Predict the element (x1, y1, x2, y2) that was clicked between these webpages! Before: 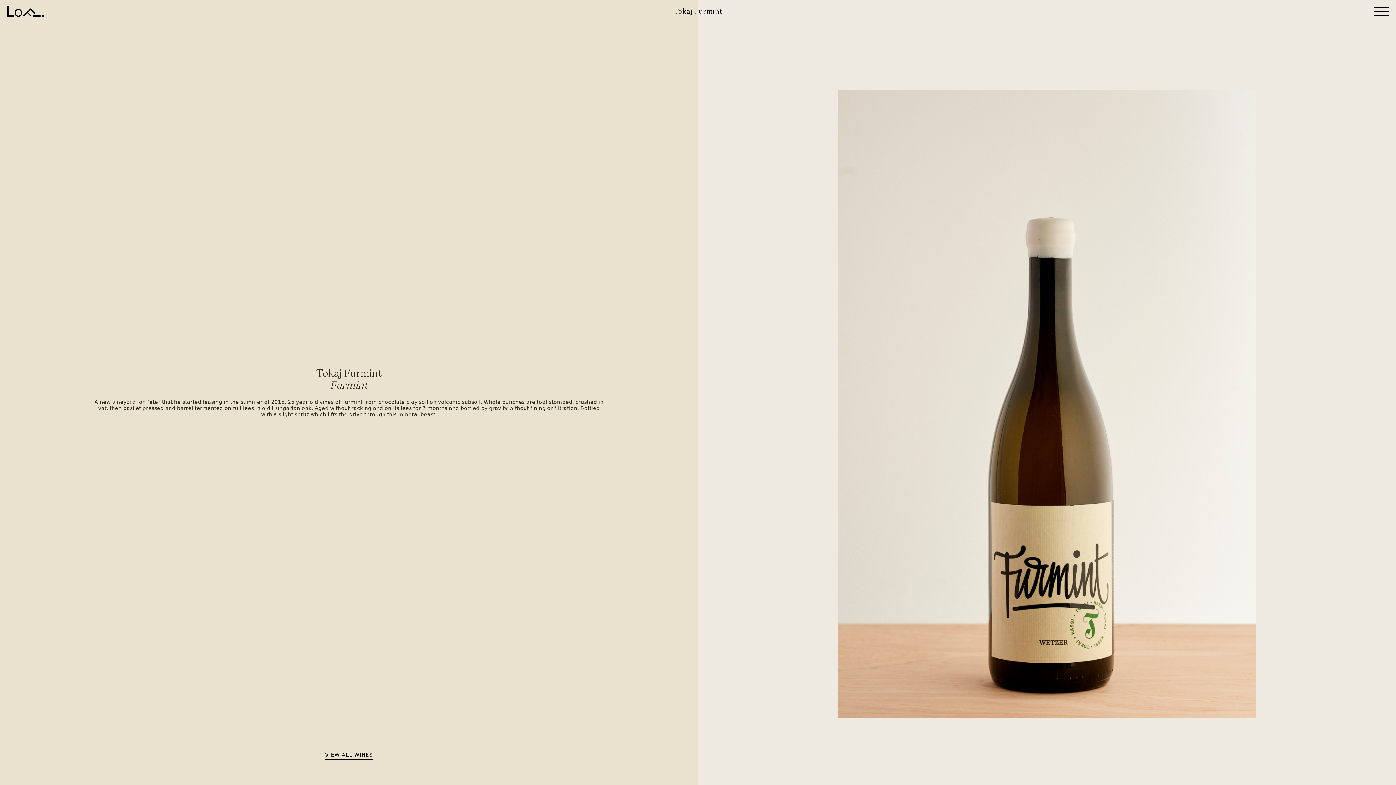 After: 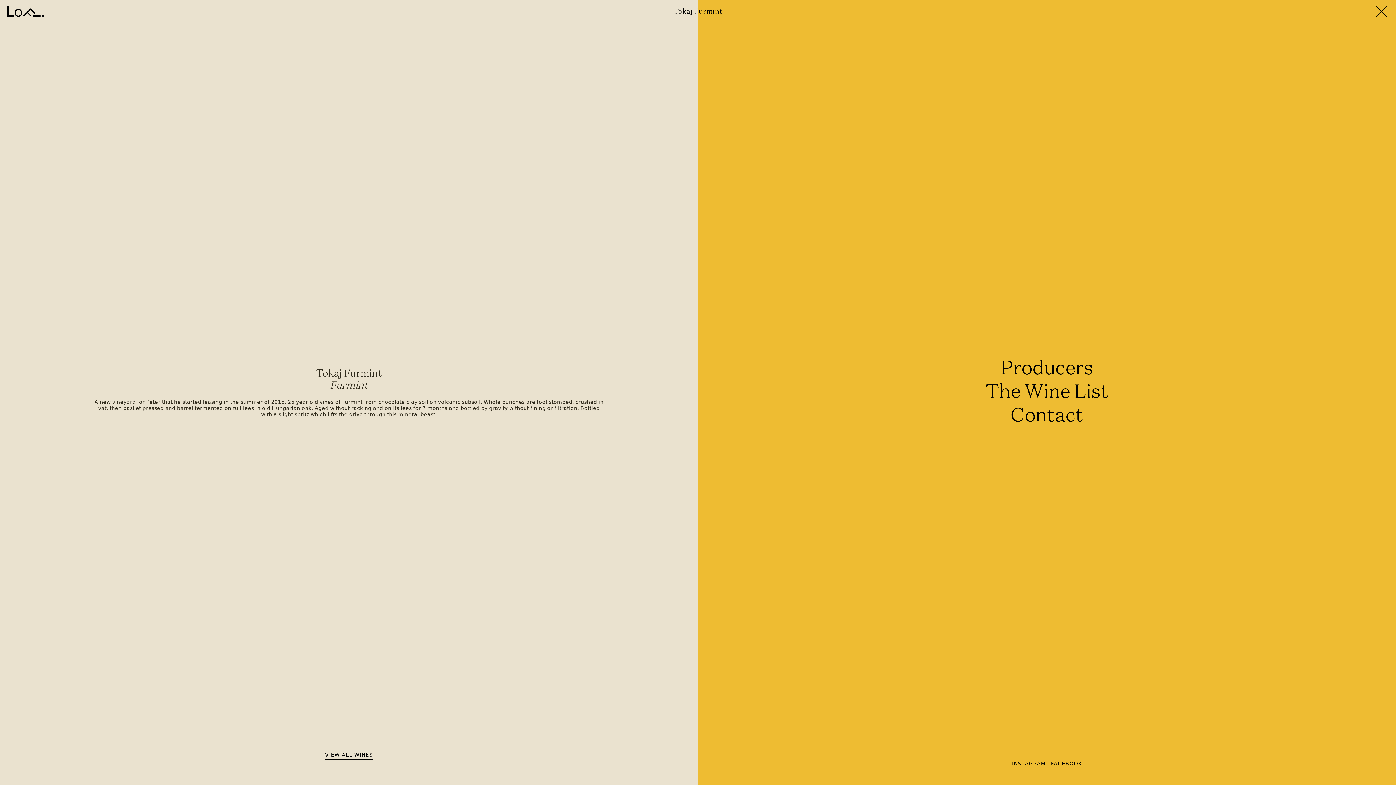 Action: bbox: (1374, 3, 1389, 19)